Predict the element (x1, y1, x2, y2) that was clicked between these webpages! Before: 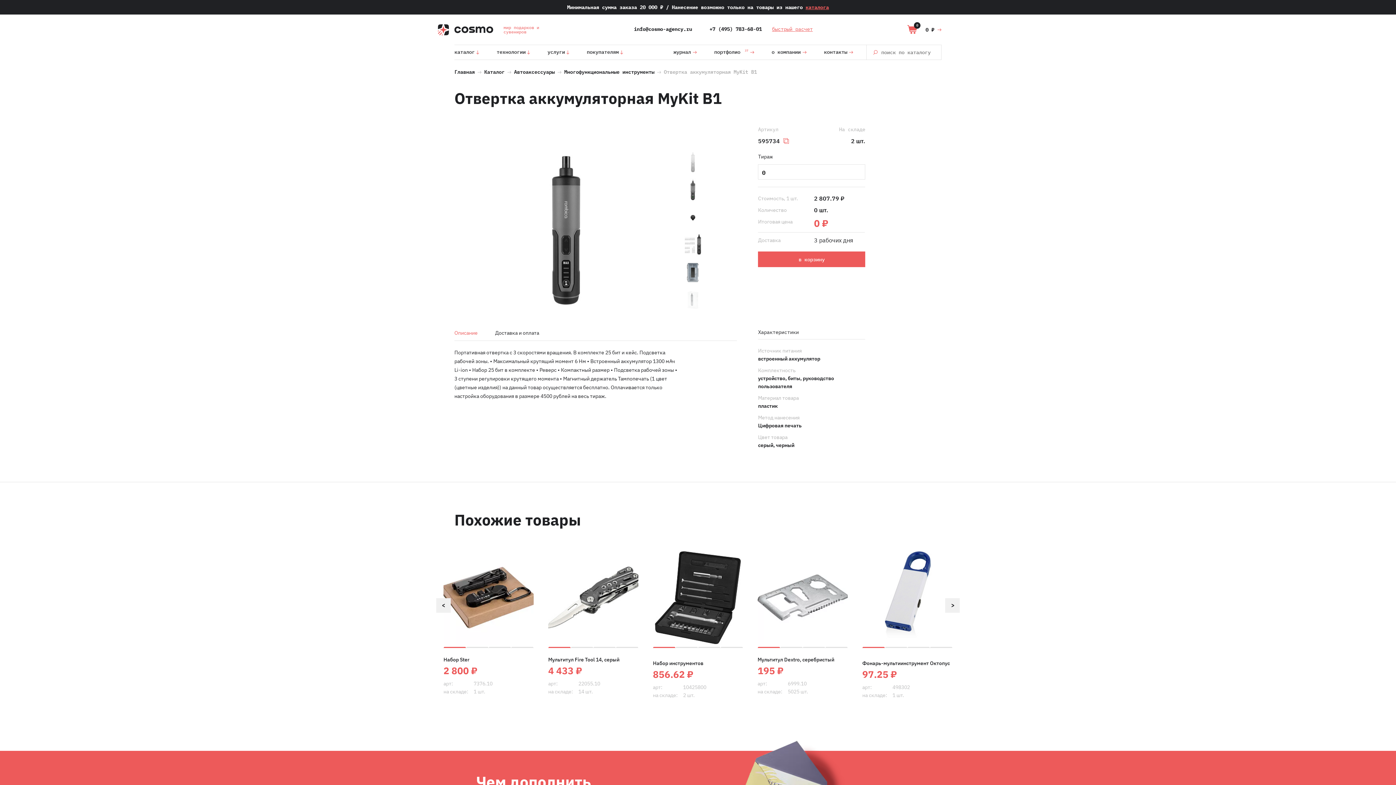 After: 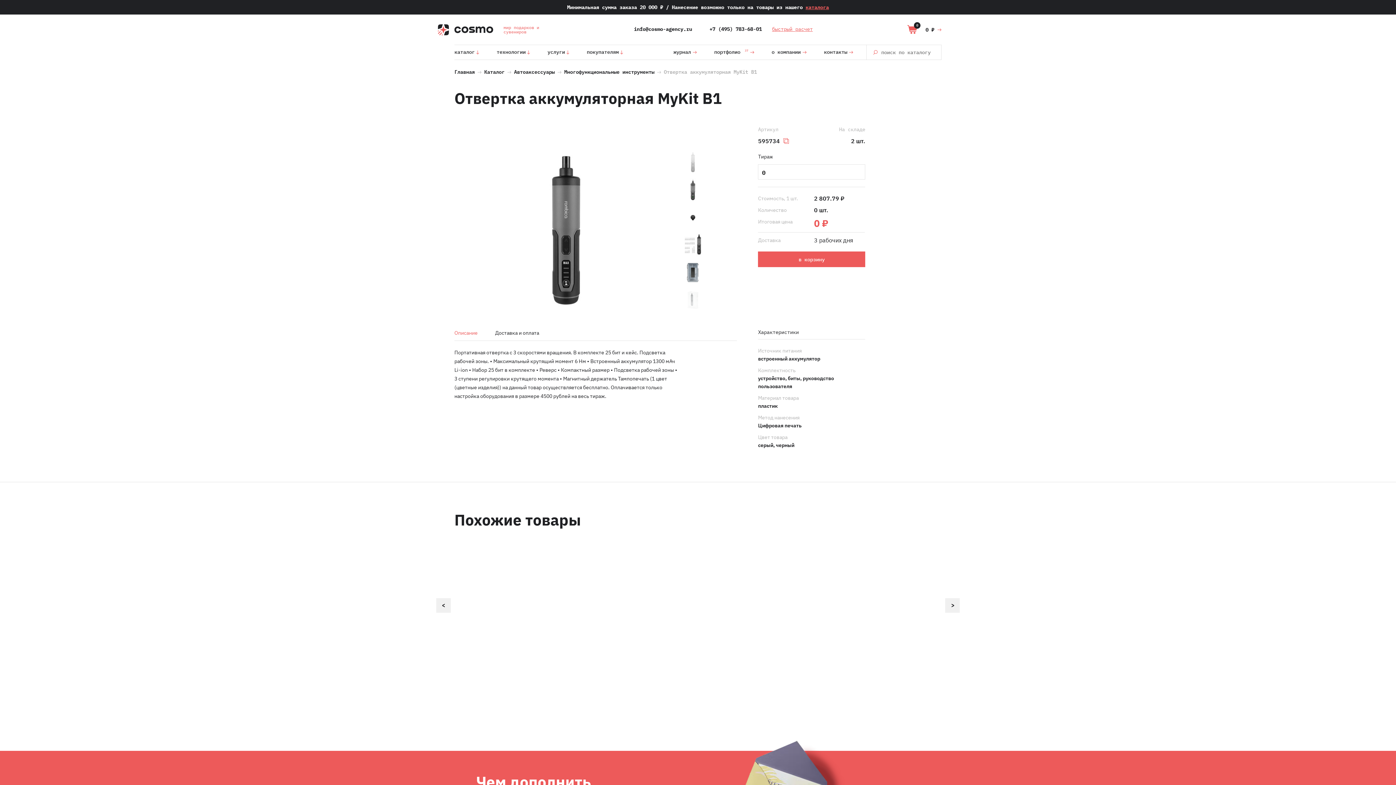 Action: bbox: (436, 598, 450, 613) label: Previous